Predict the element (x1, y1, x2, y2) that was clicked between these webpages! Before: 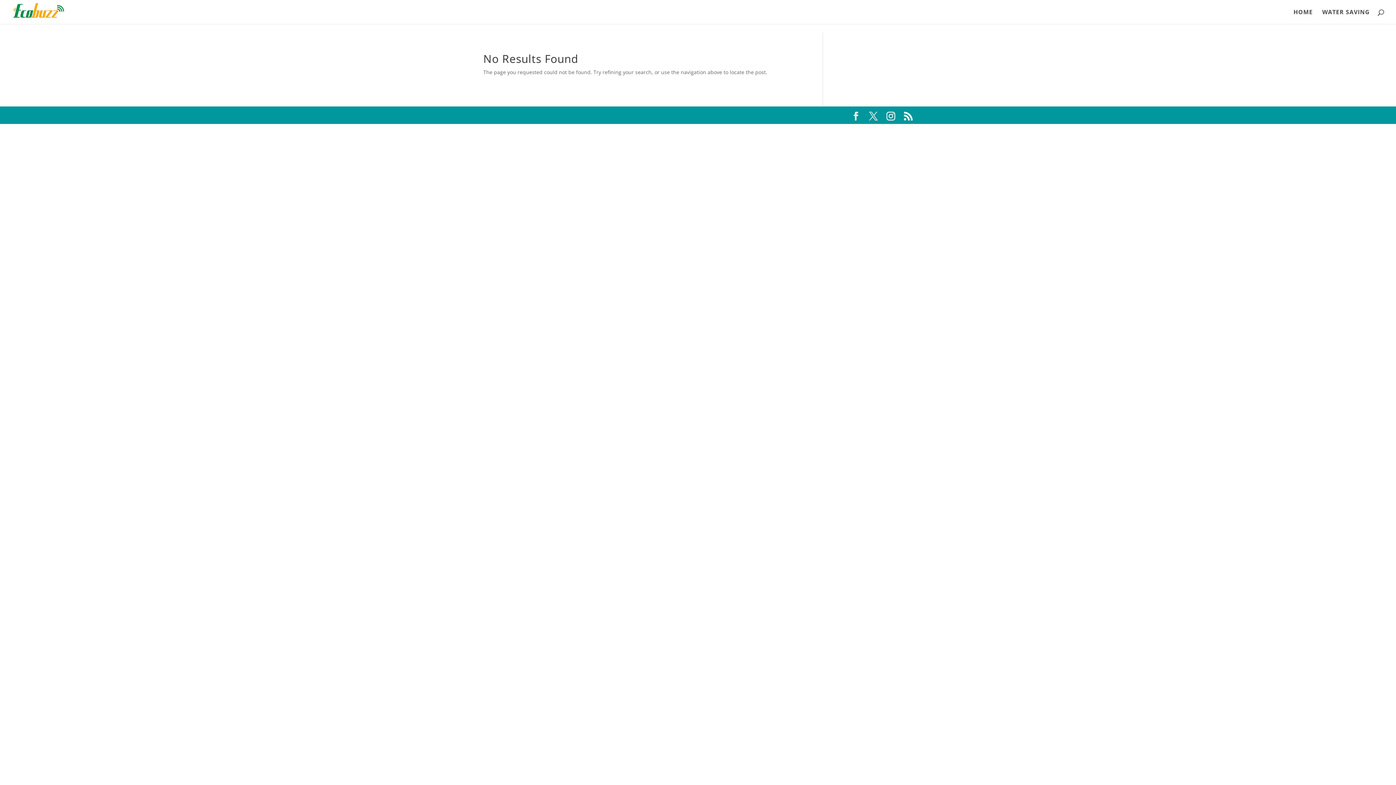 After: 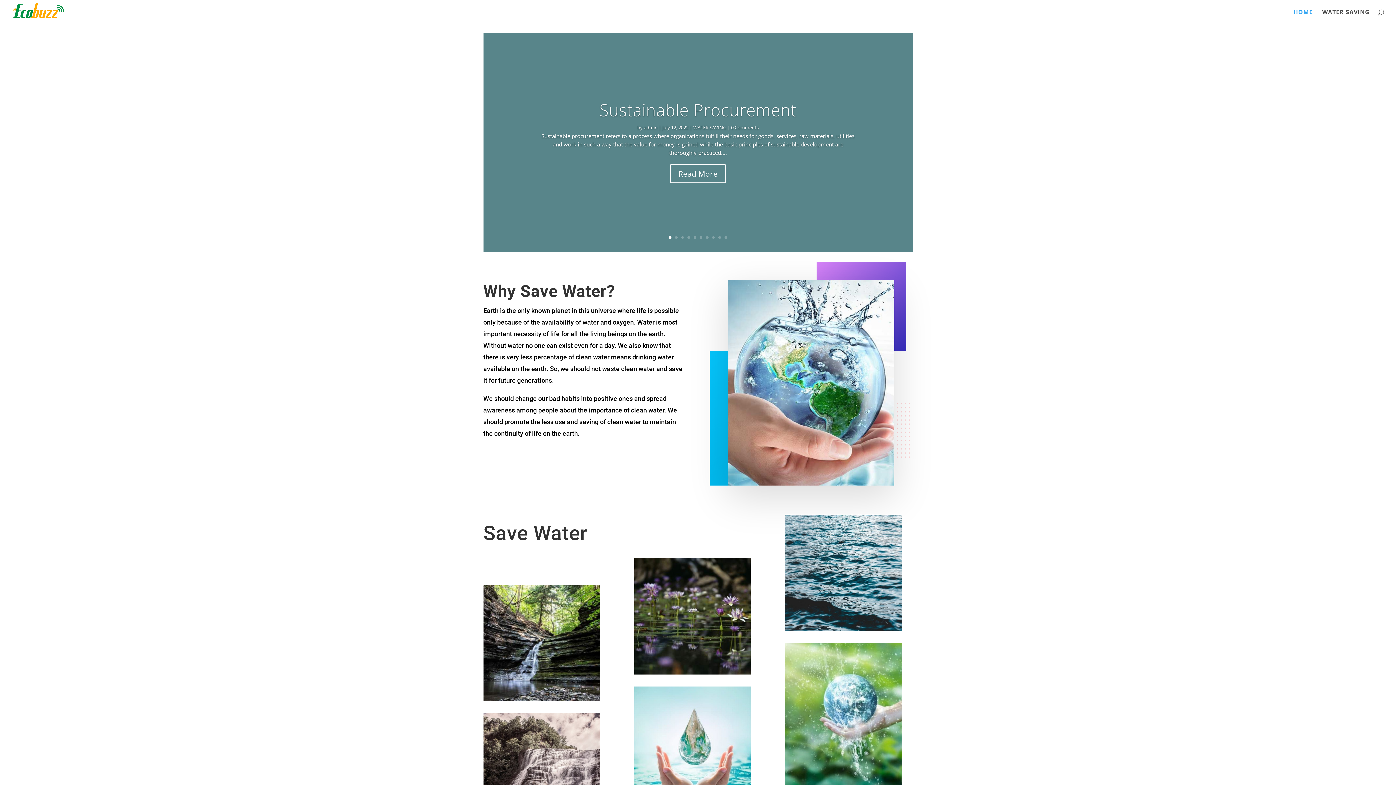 Action: bbox: (12, 7, 64, 14)